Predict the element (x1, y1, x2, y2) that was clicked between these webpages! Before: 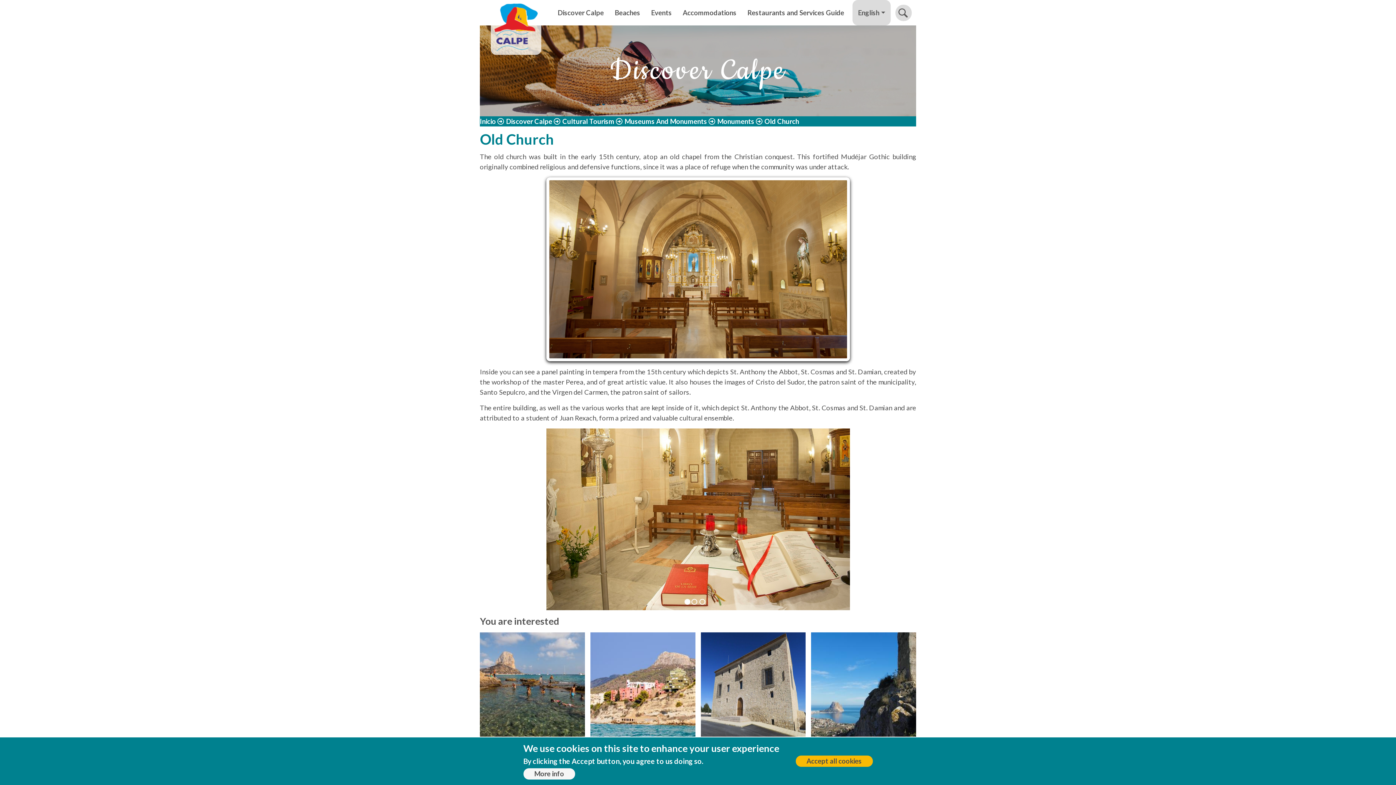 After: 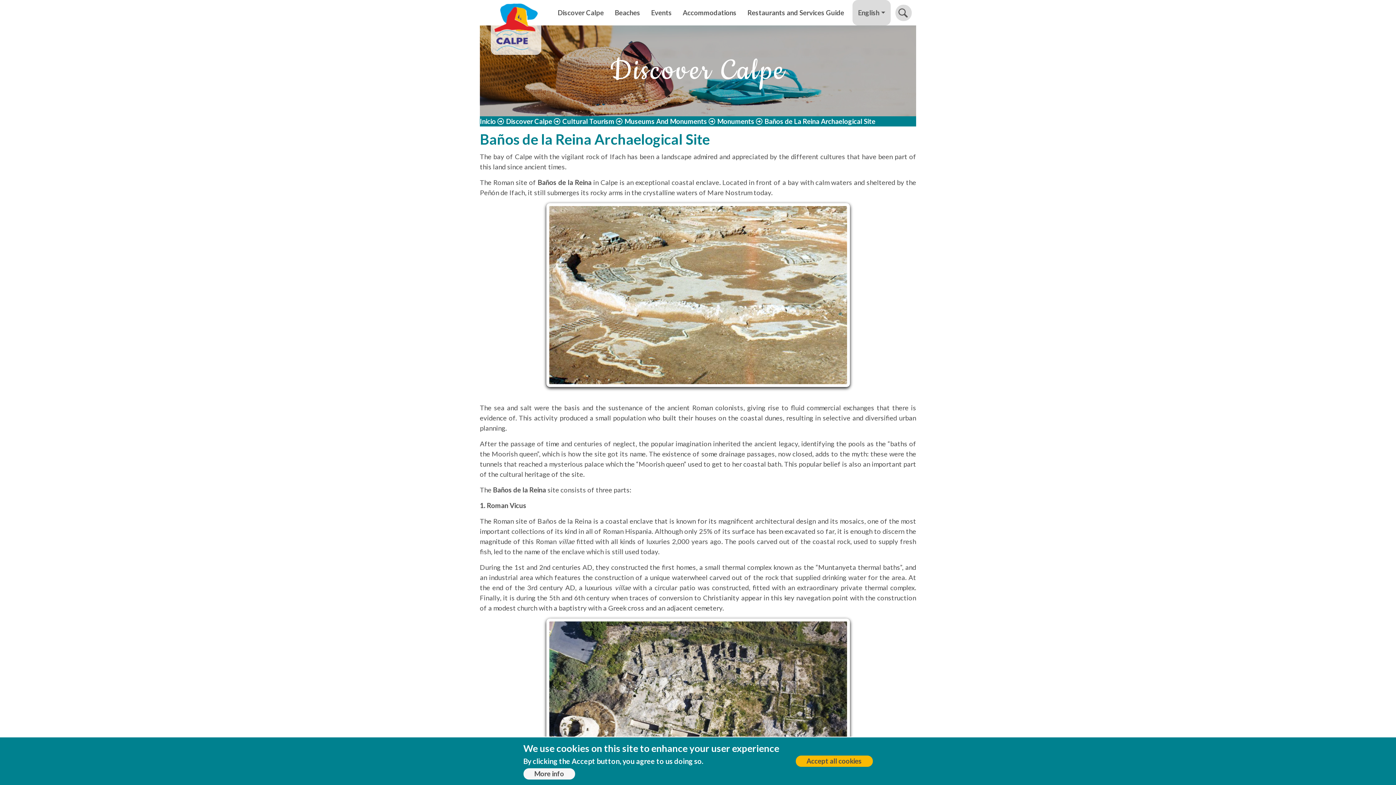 Action: bbox: (480, 632, 585, 737)